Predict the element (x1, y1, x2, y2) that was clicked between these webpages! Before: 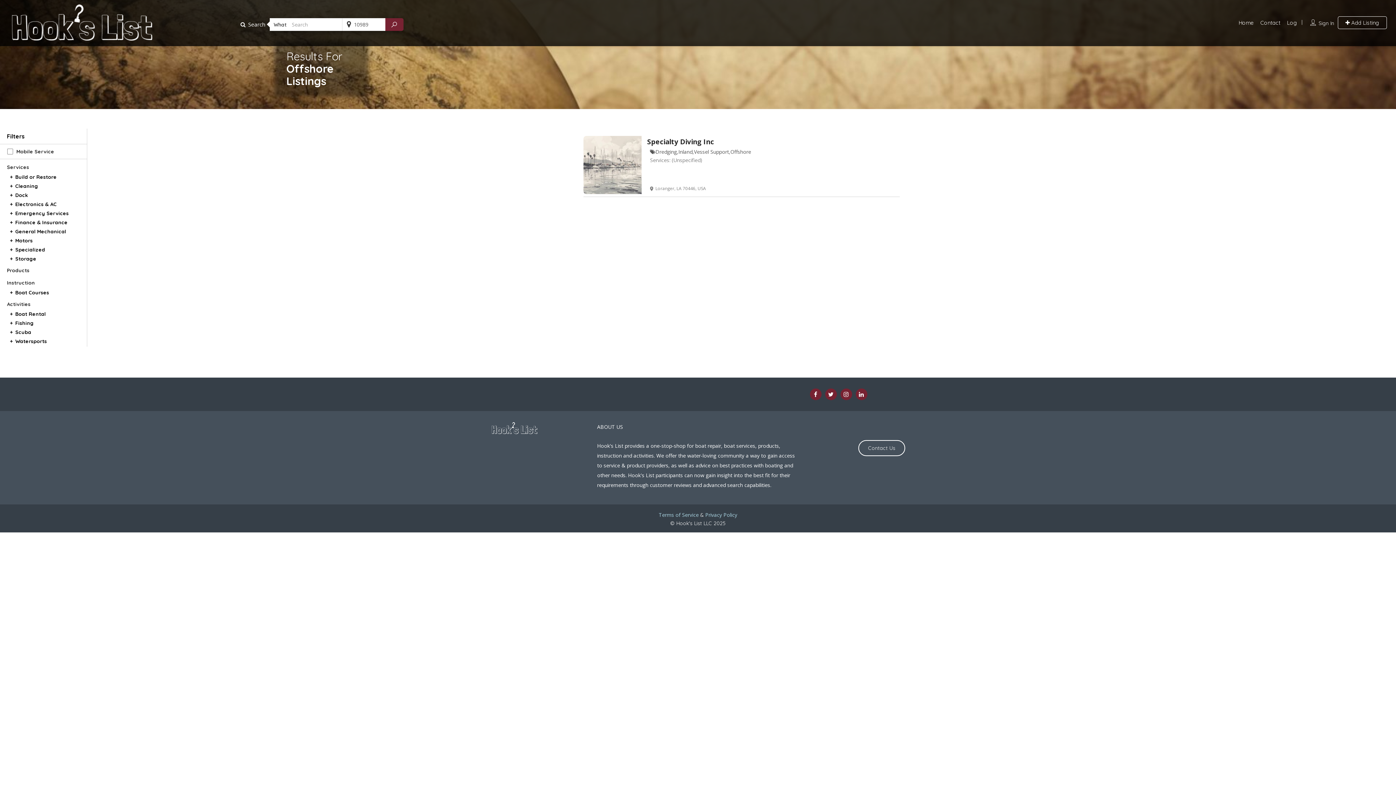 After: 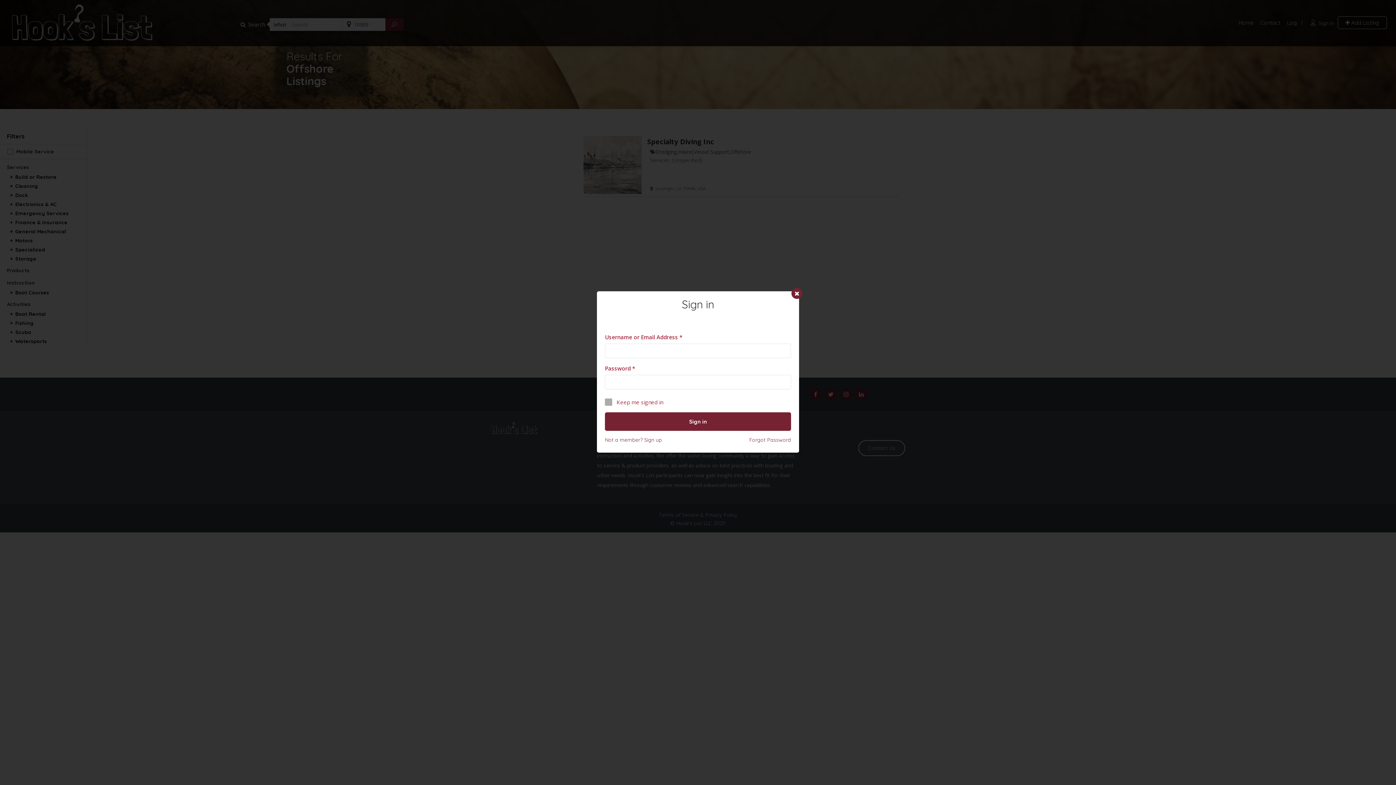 Action: bbox: (1318, 19, 1334, 26) label: Sign In